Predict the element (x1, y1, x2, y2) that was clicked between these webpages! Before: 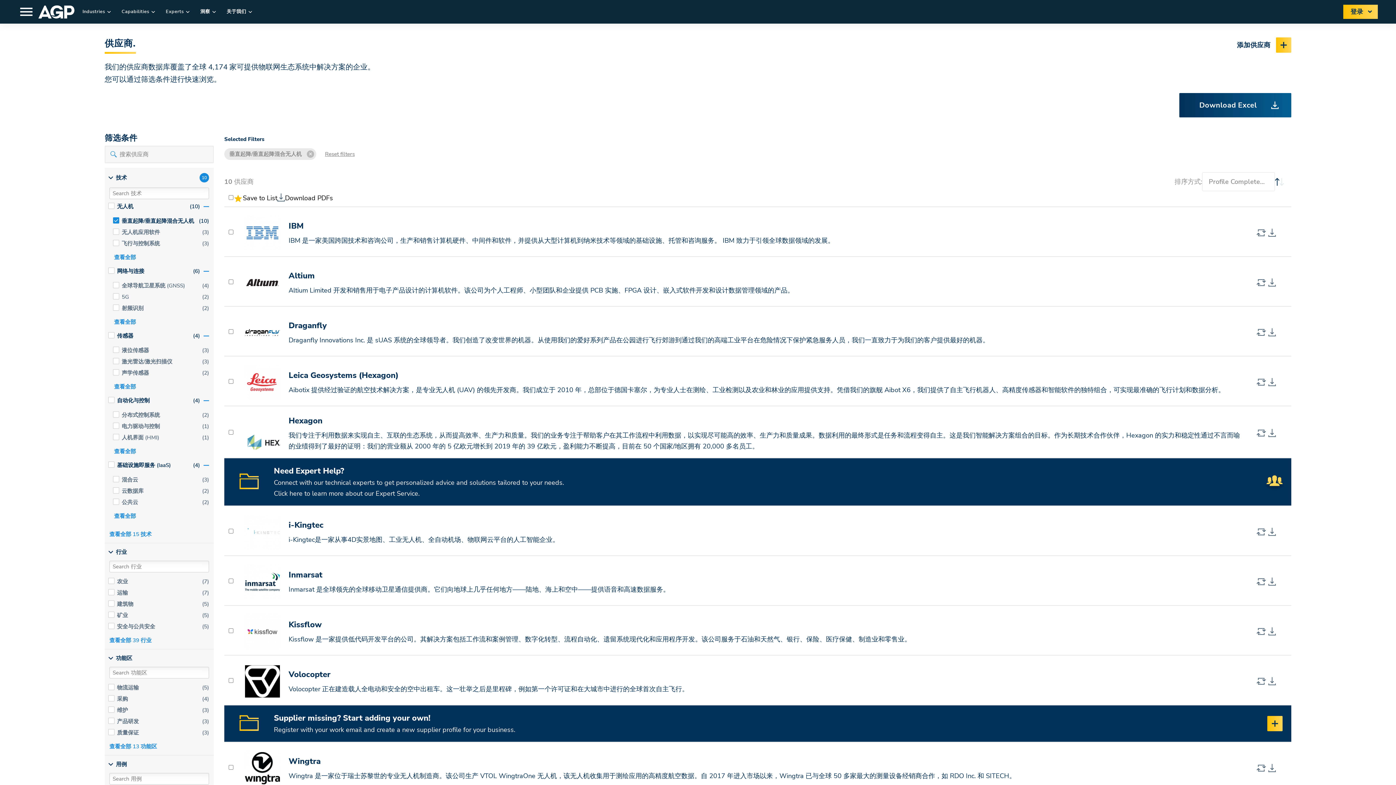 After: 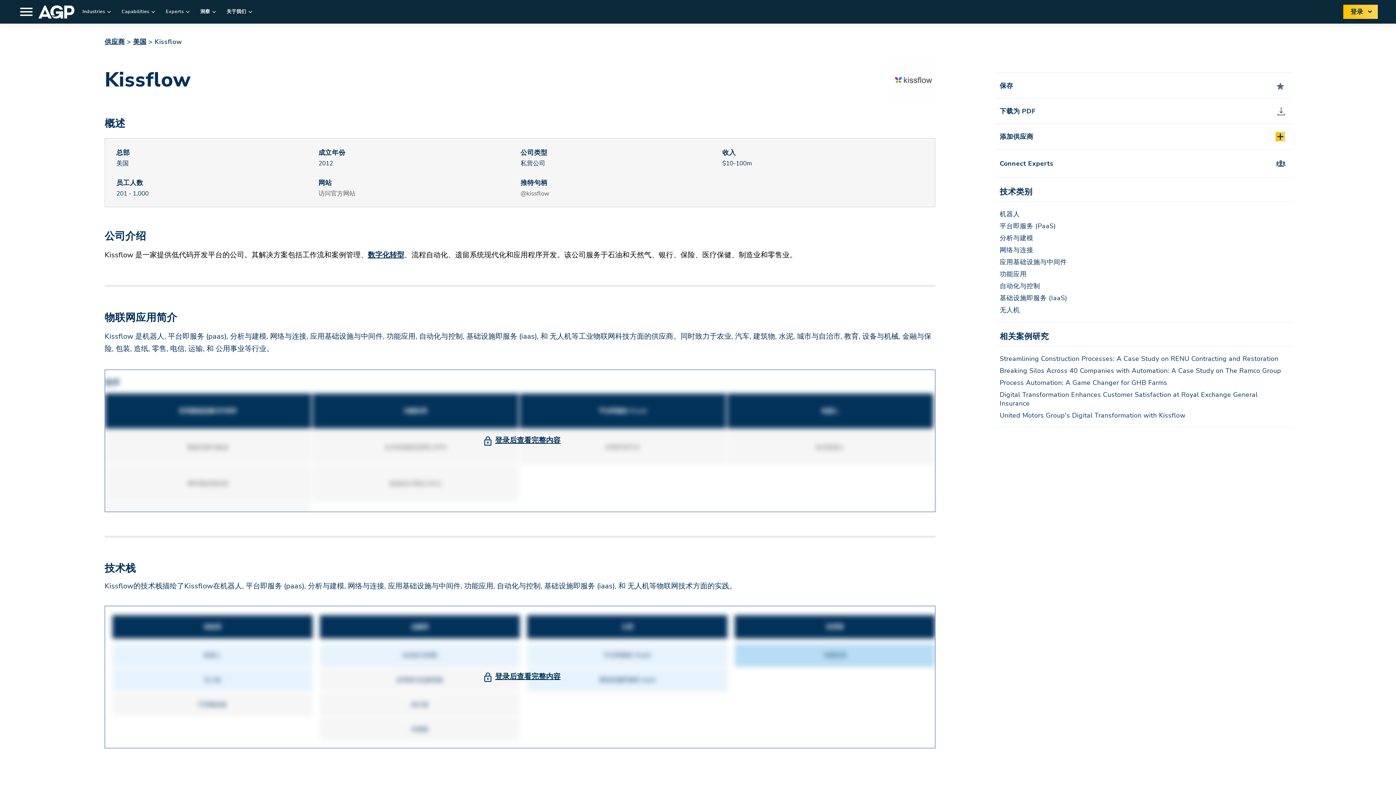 Action: bbox: (245, 614, 280, 649)